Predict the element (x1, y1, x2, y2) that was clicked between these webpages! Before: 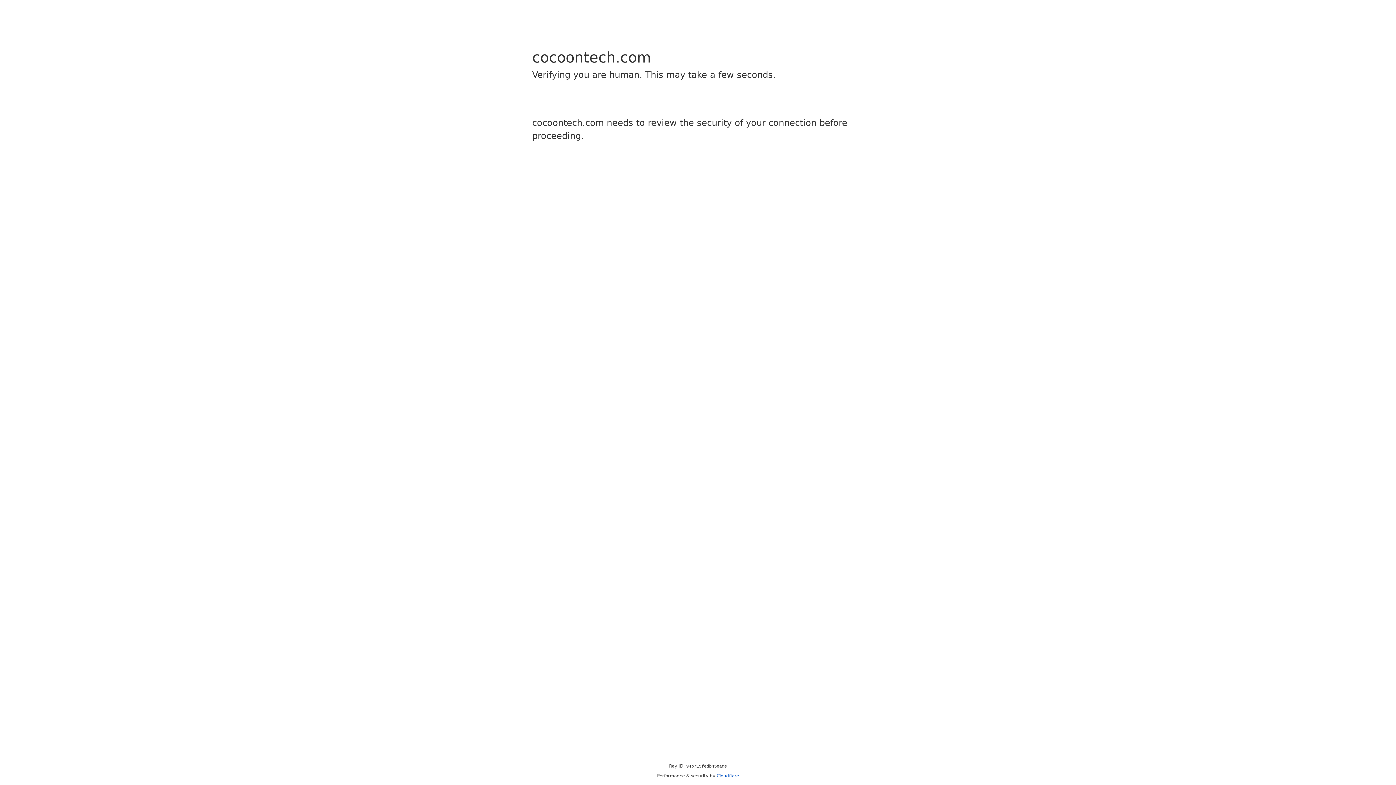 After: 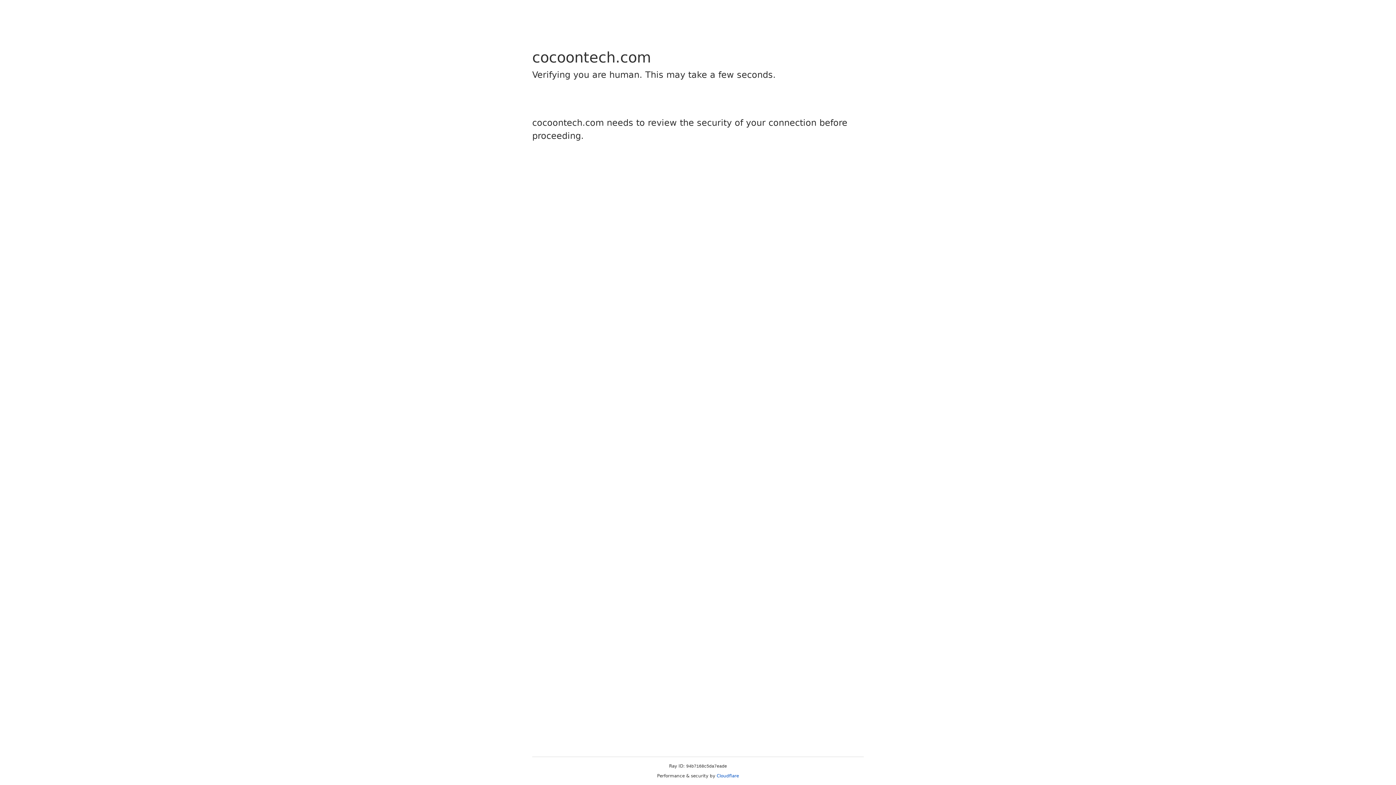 Action: bbox: (716, 773, 739, 778) label: Cloudflare